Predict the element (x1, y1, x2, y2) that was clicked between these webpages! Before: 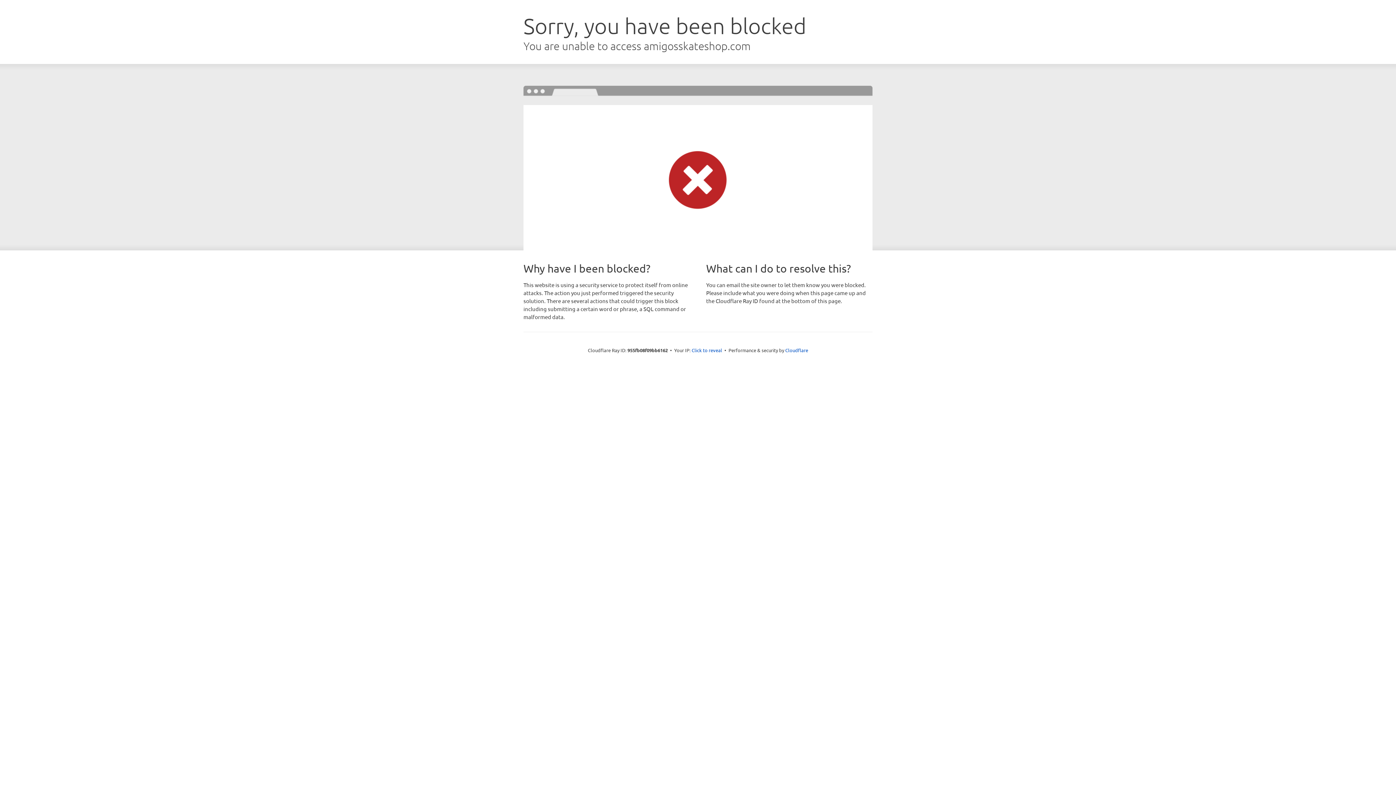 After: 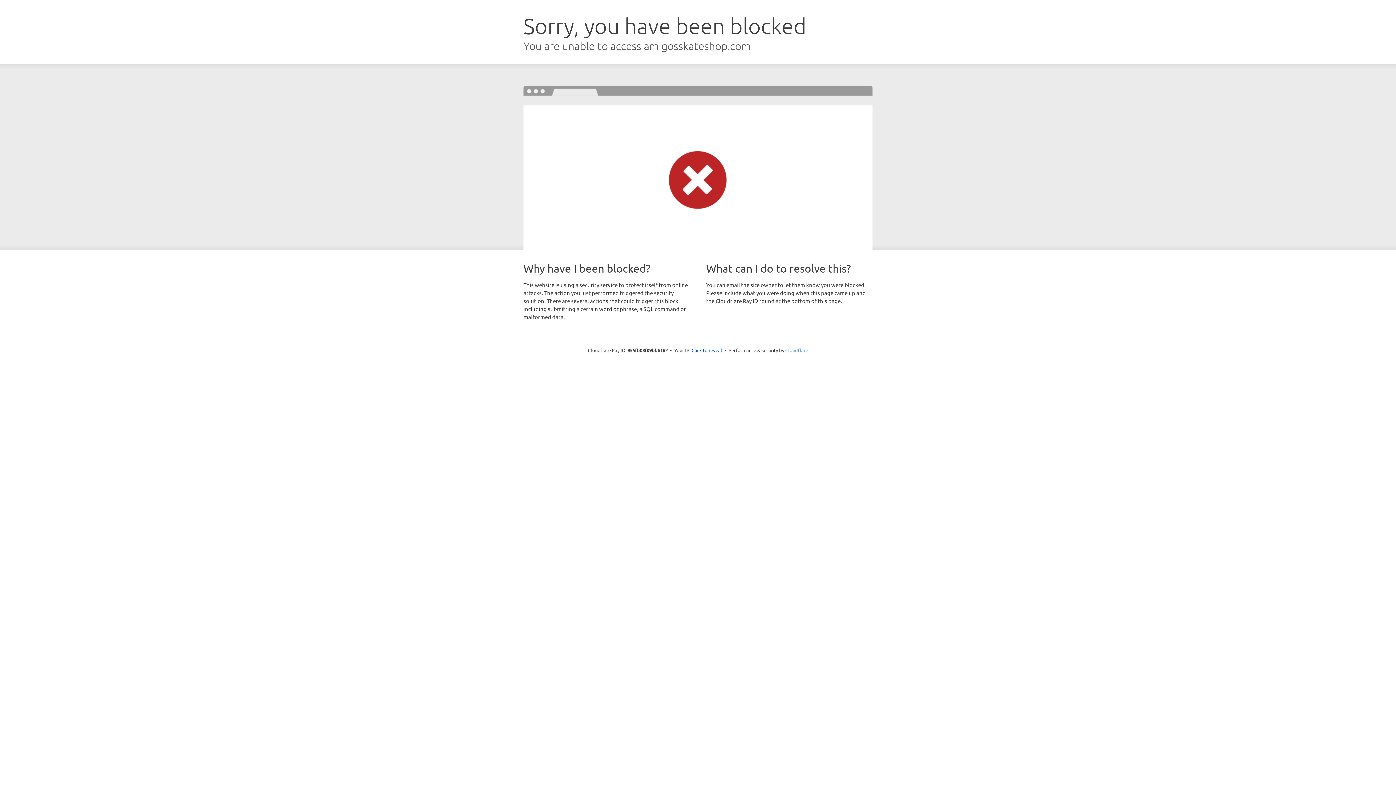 Action: label: Cloudflare bbox: (785, 347, 808, 353)